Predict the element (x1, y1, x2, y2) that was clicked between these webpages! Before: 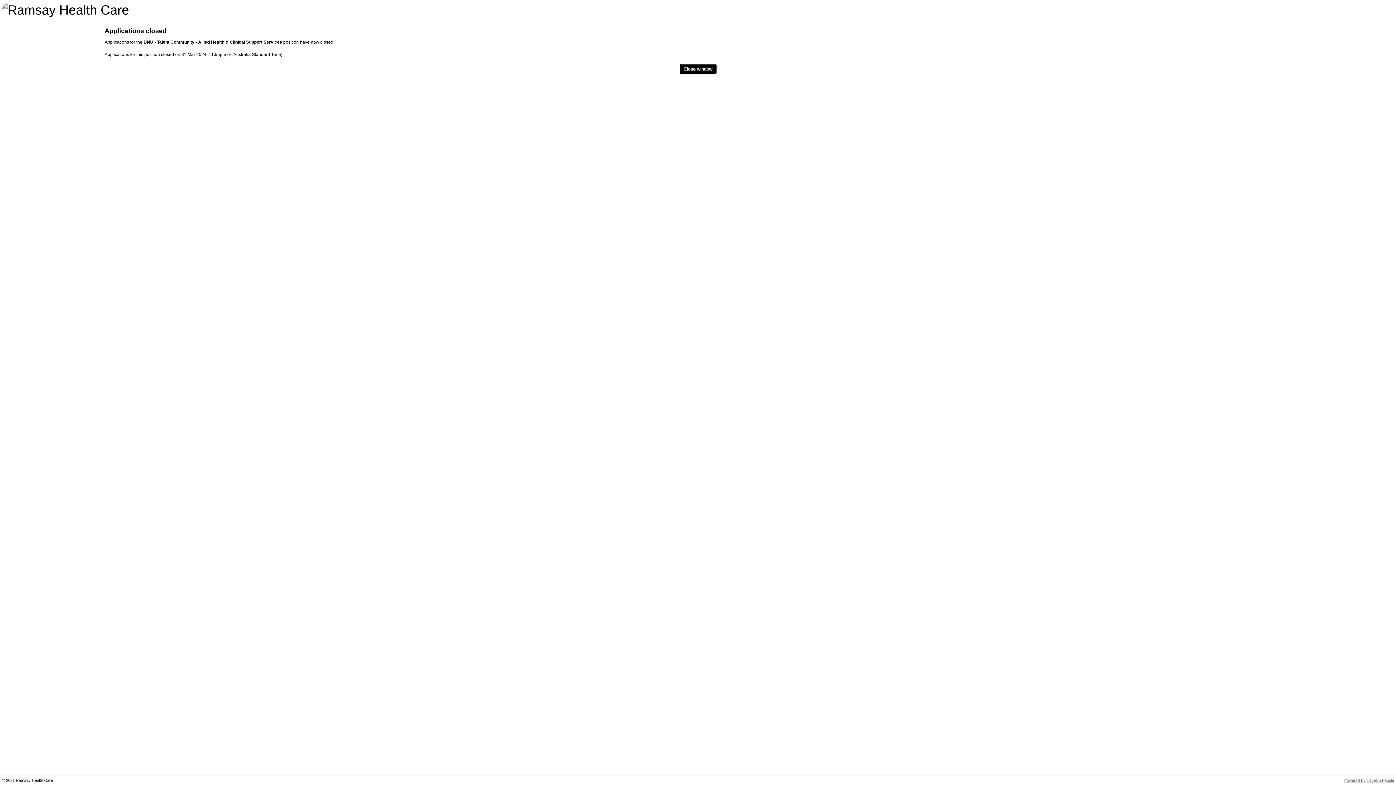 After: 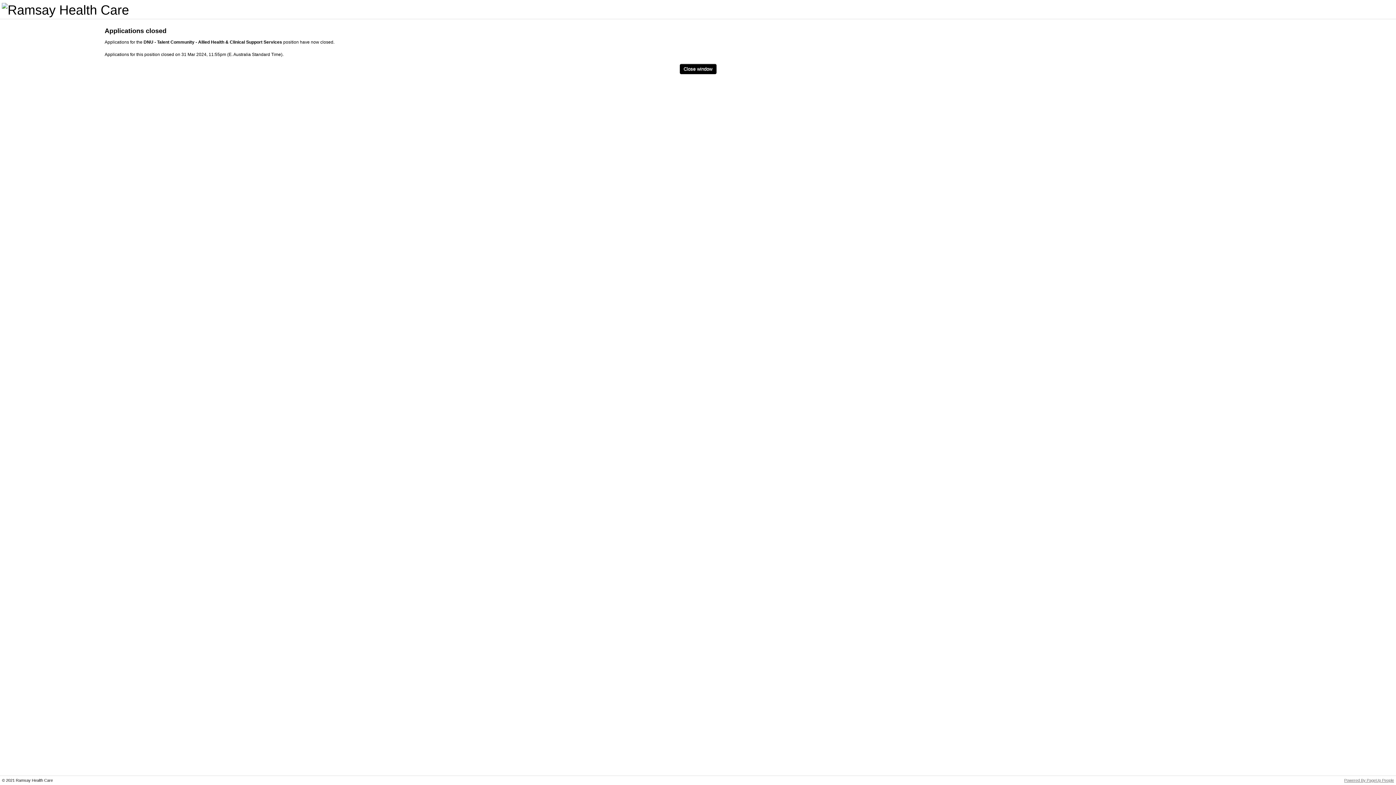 Action: bbox: (1344, 778, 1394, 782) label: Powered By PageUp People